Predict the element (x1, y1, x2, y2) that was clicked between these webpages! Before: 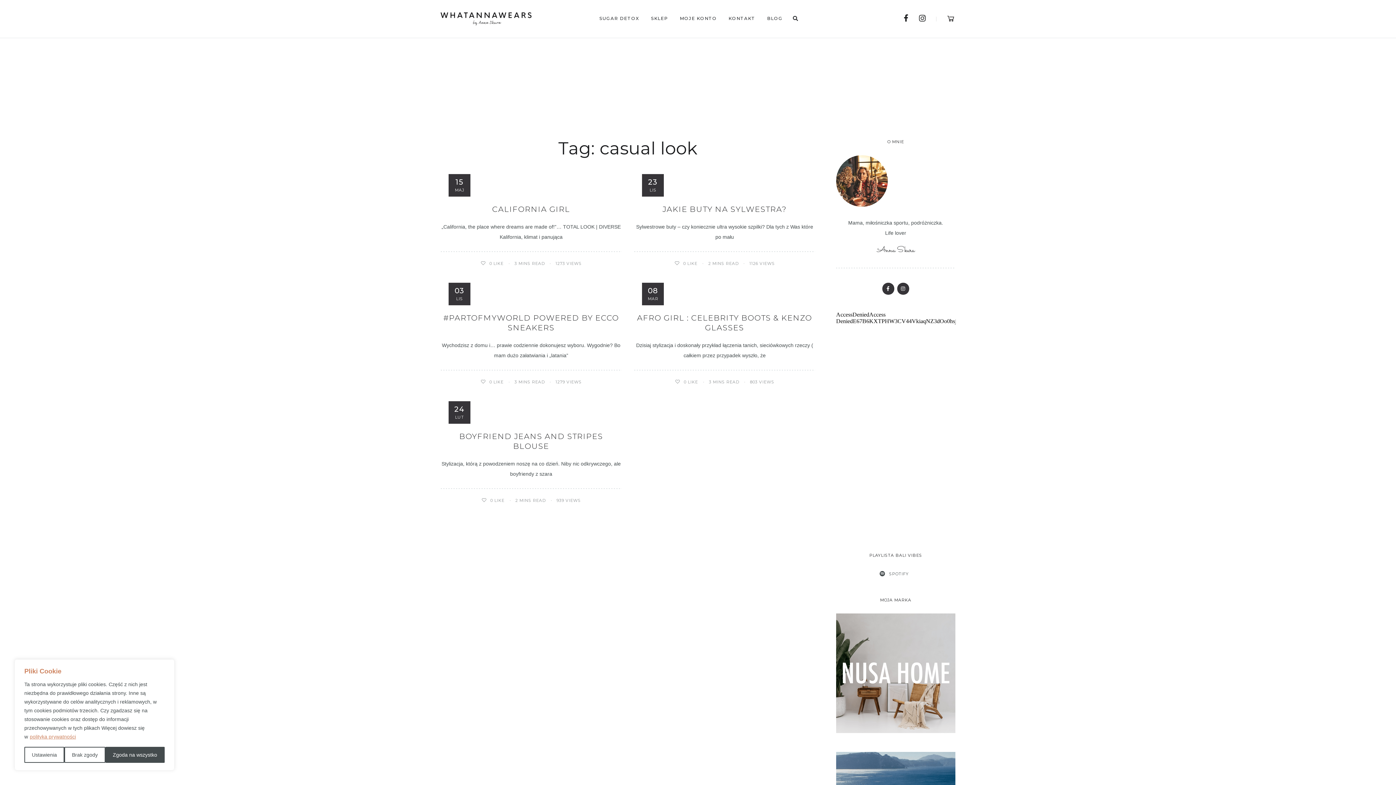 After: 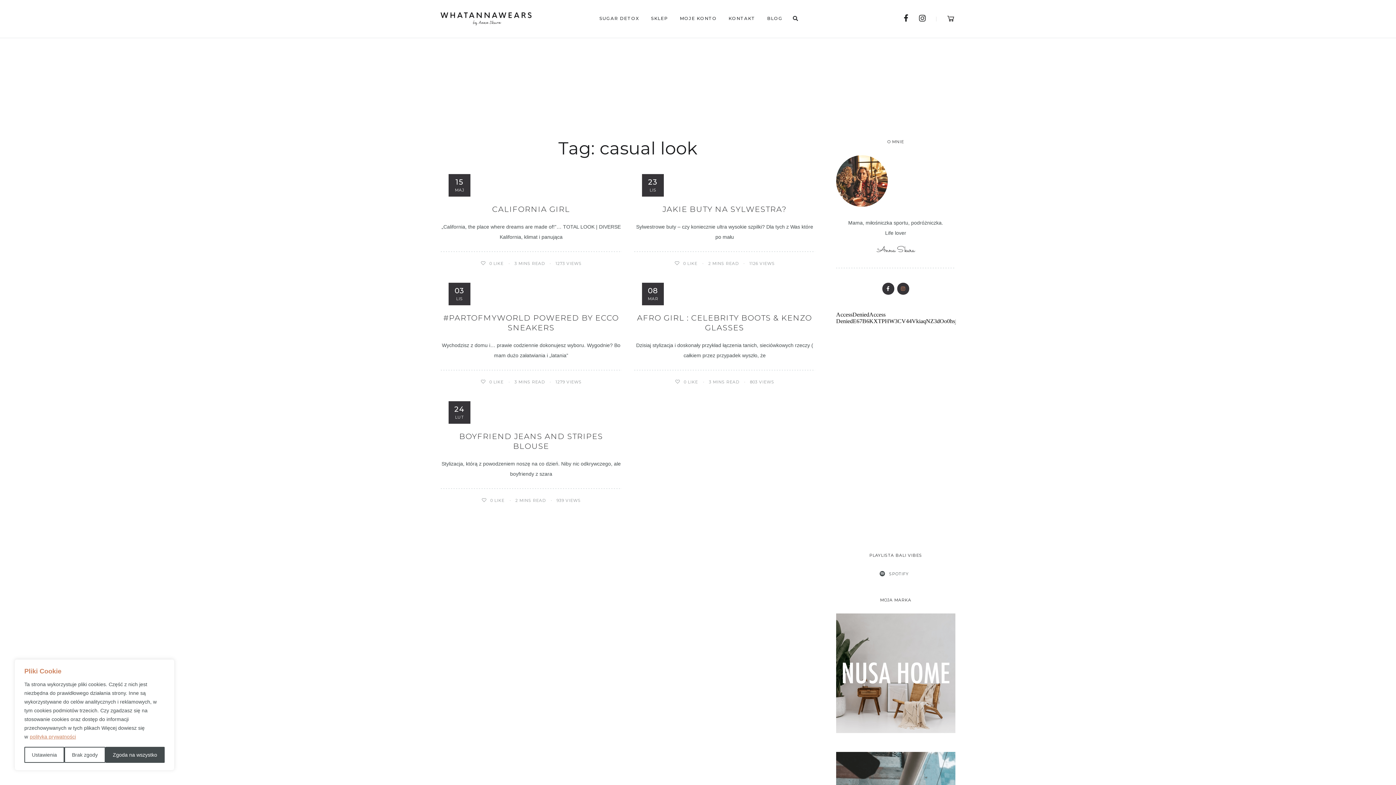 Action: bbox: (897, 282, 909, 294)